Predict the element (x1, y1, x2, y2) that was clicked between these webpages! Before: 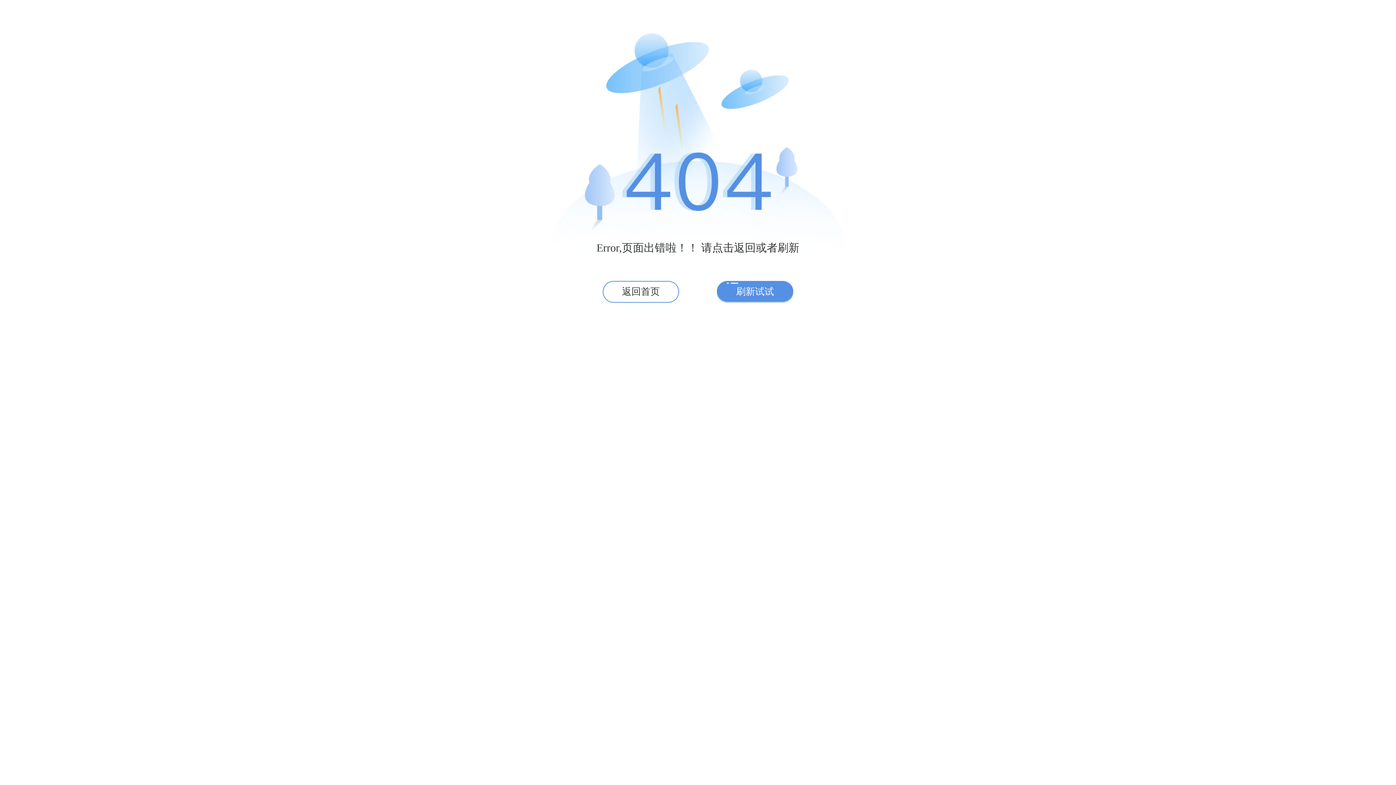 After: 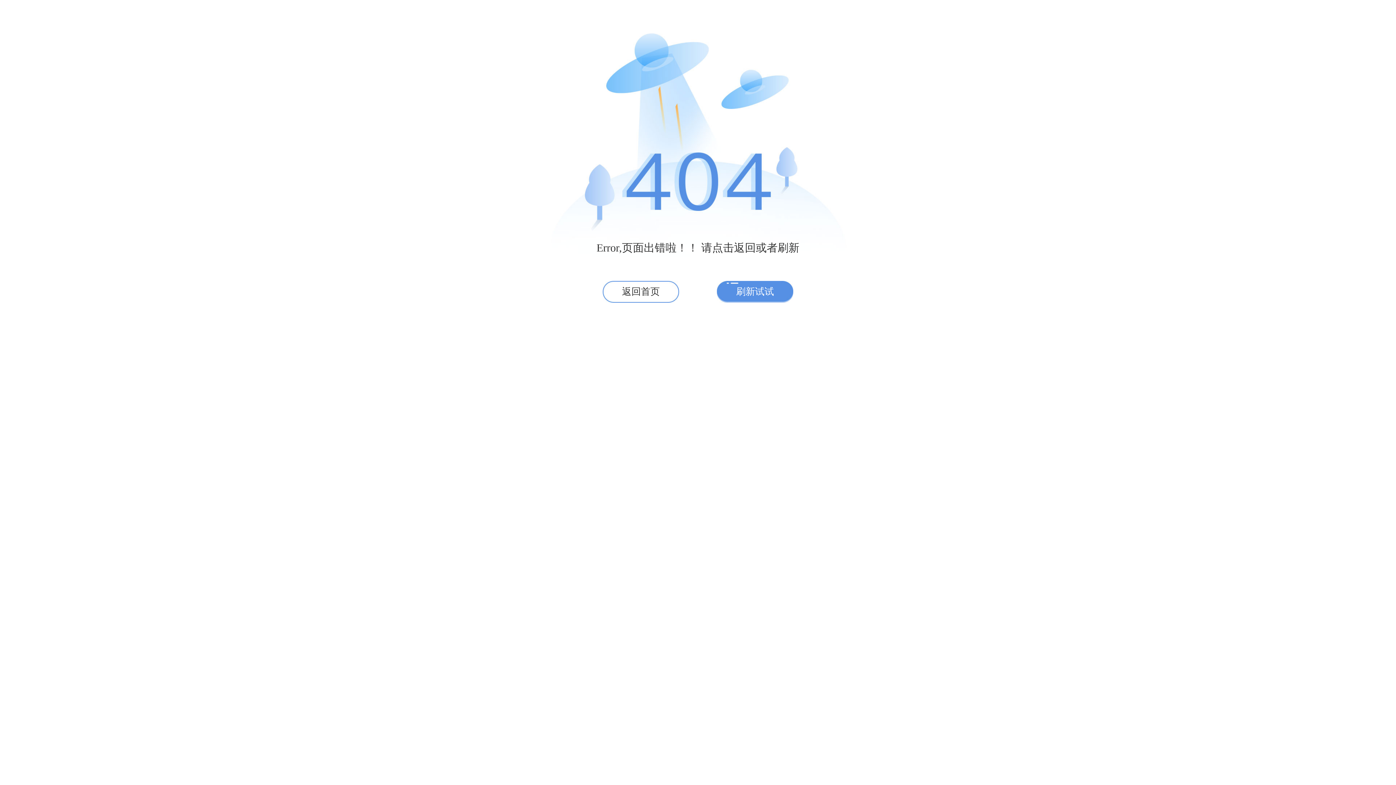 Action: bbox: (717, 281, 793, 302) label: 刷新试试